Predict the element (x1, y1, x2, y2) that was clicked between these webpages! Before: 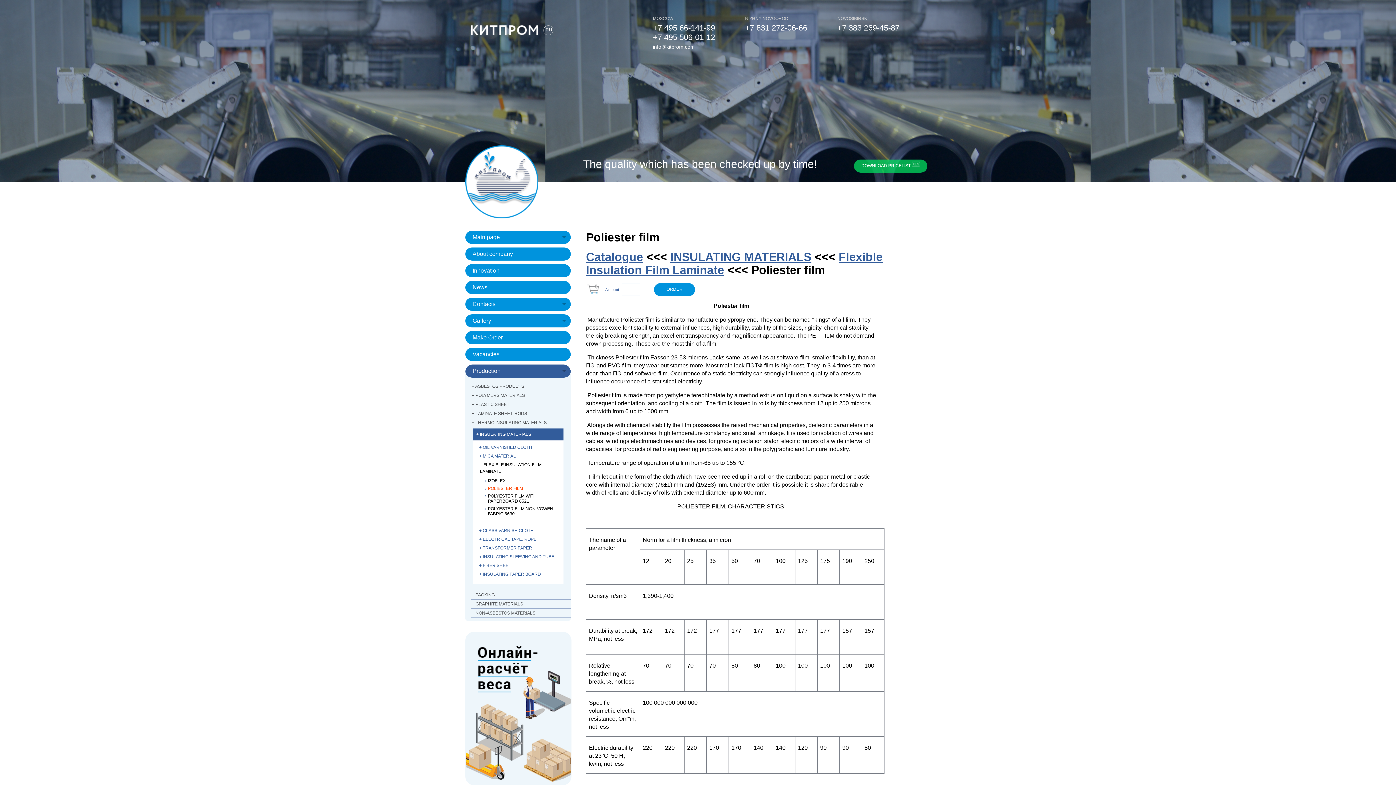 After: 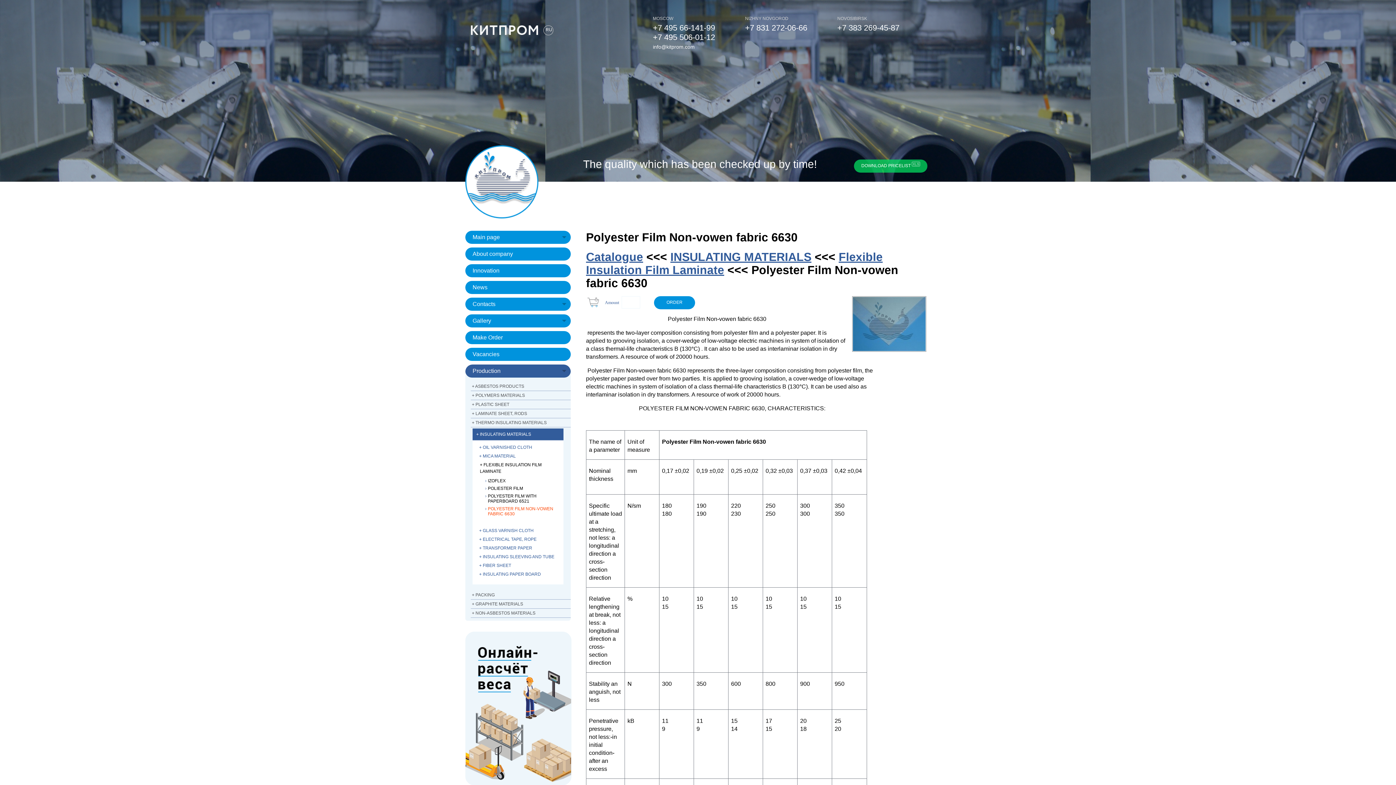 Action: label: POLYESTER FILM NON-VOWEN FABRIC 6630 bbox: (485, 506, 556, 516)